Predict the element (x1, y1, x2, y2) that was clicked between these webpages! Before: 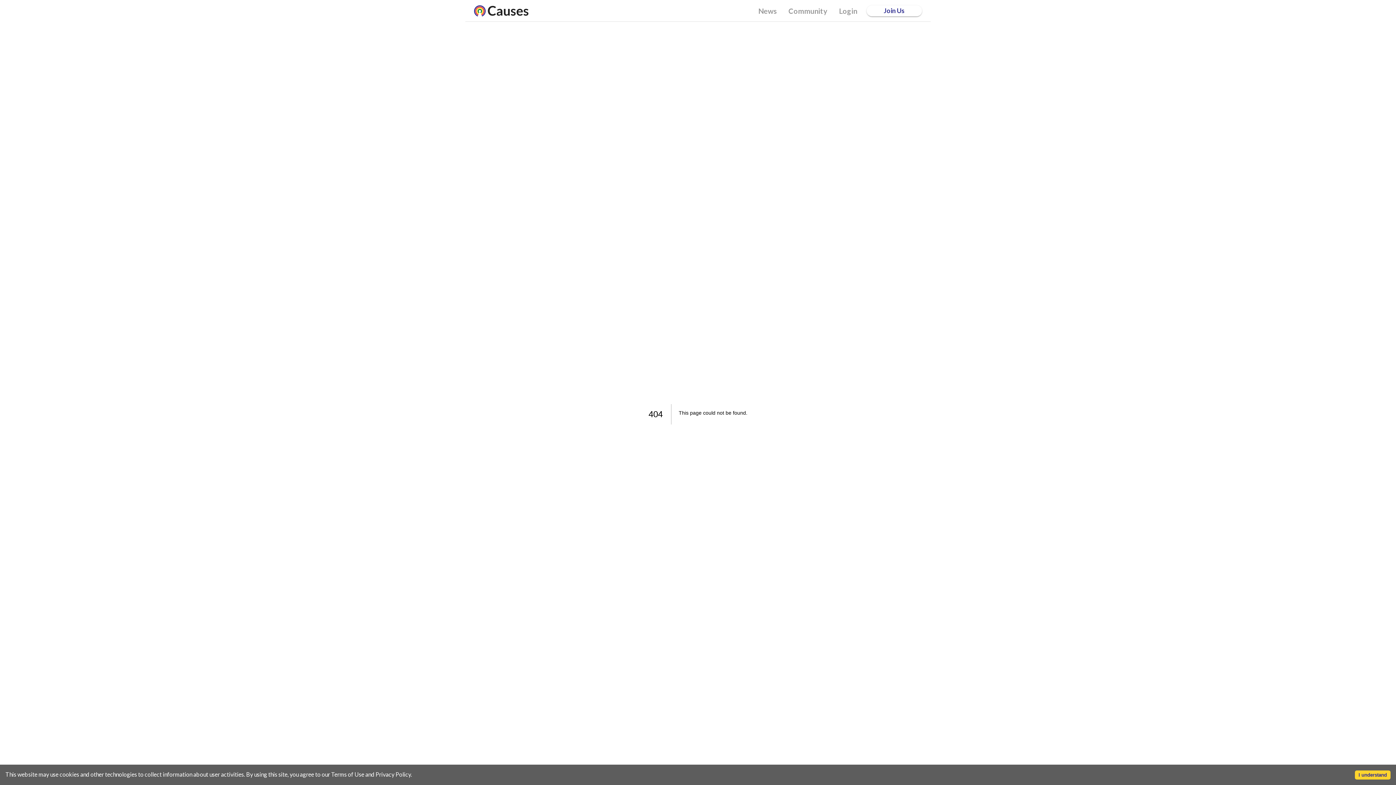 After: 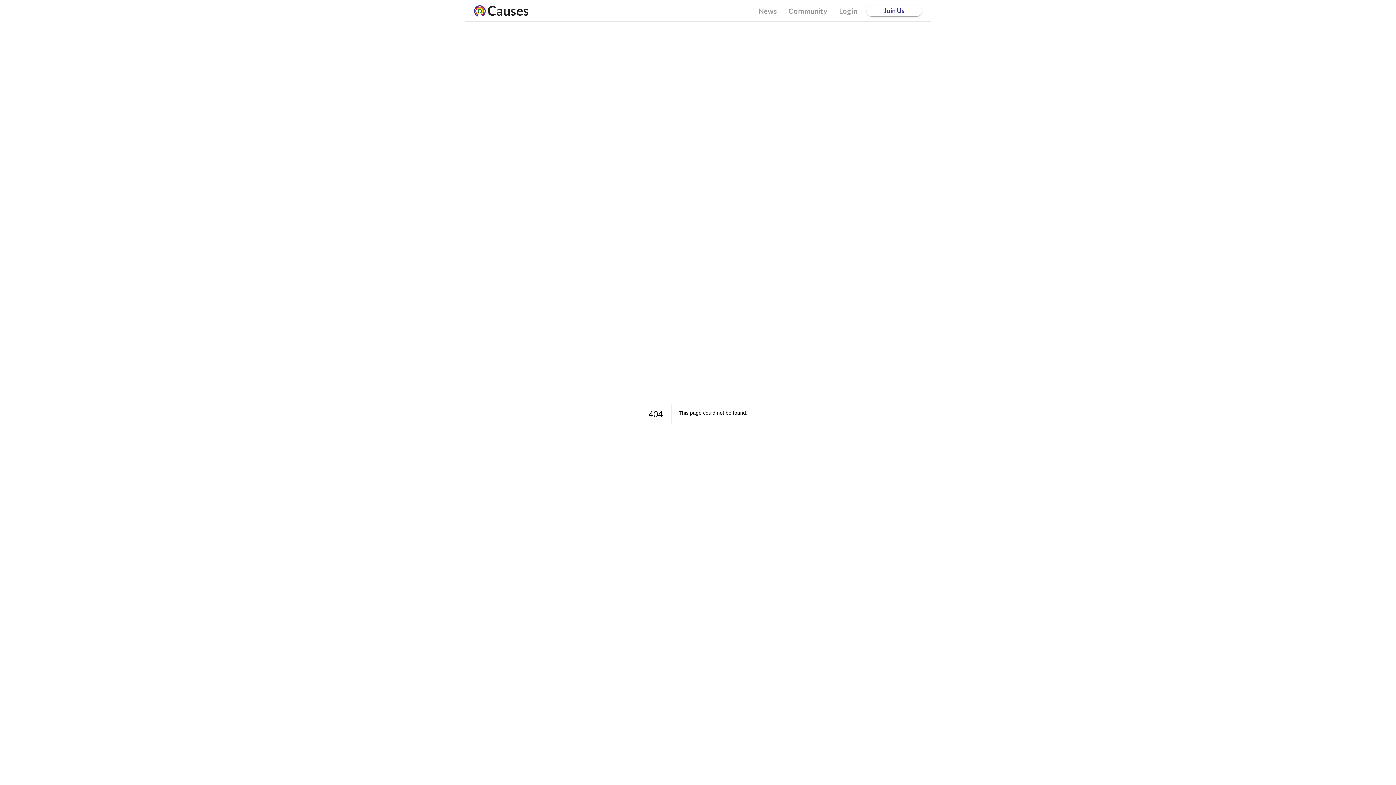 Action: bbox: (1355, 770, 1390, 780) label: Accept cookies